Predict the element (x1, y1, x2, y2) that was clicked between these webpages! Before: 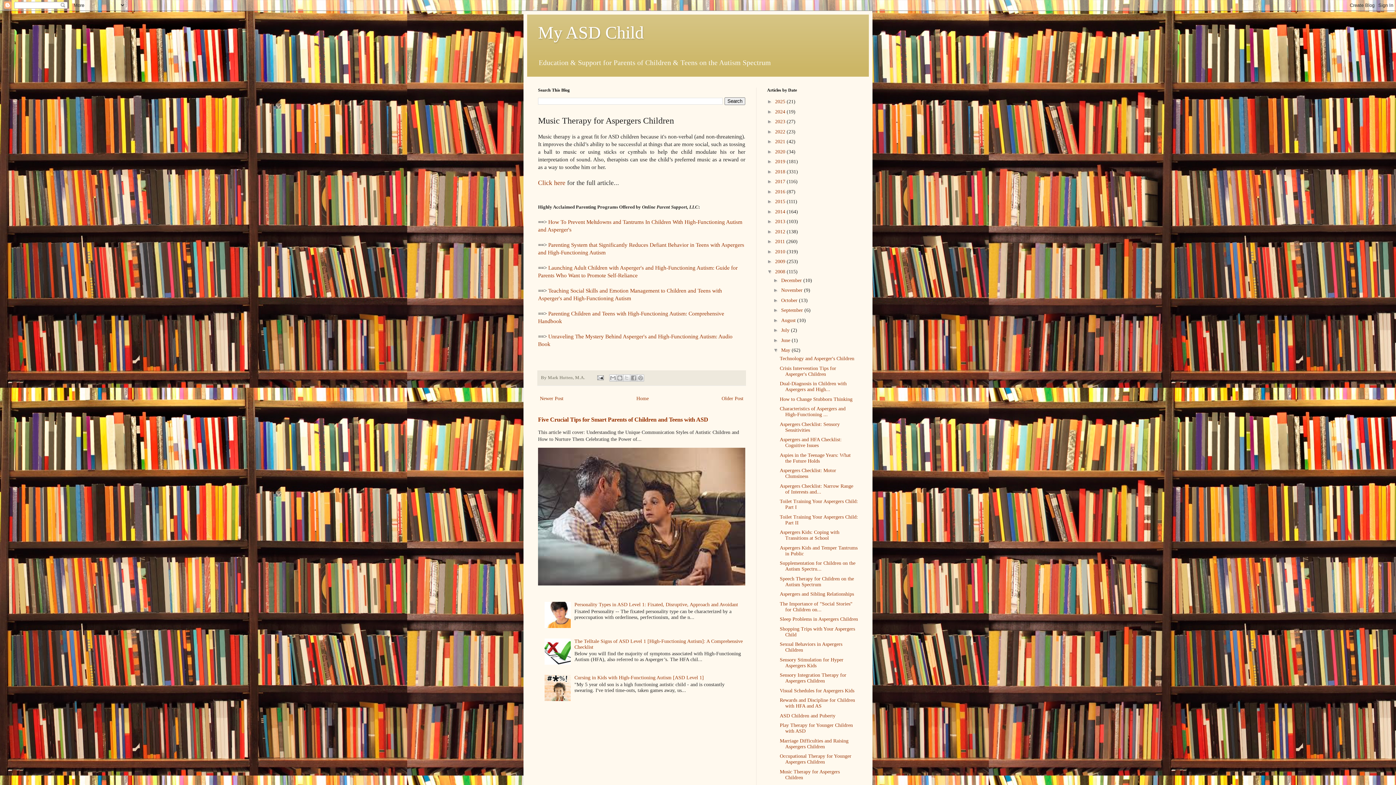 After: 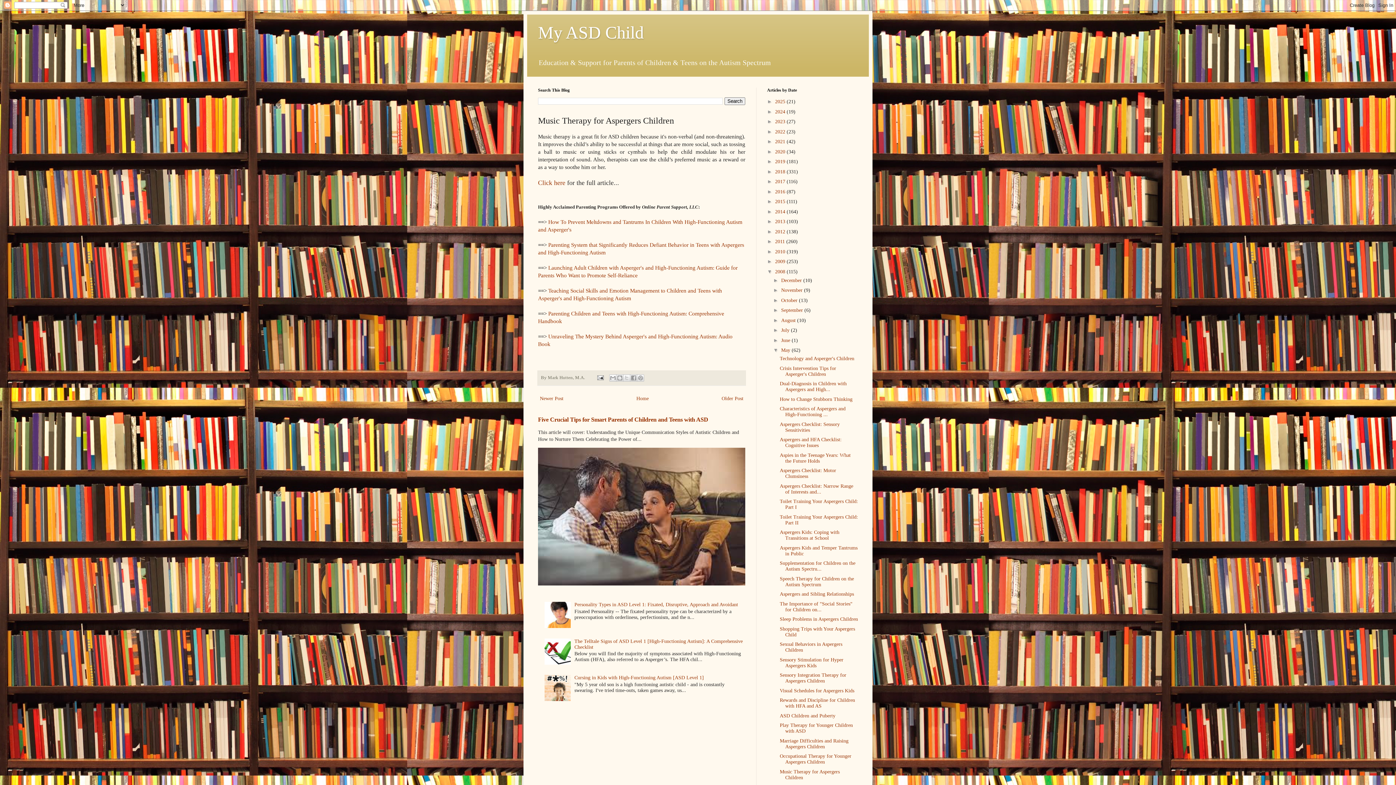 Action: bbox: (544, 624, 572, 629)